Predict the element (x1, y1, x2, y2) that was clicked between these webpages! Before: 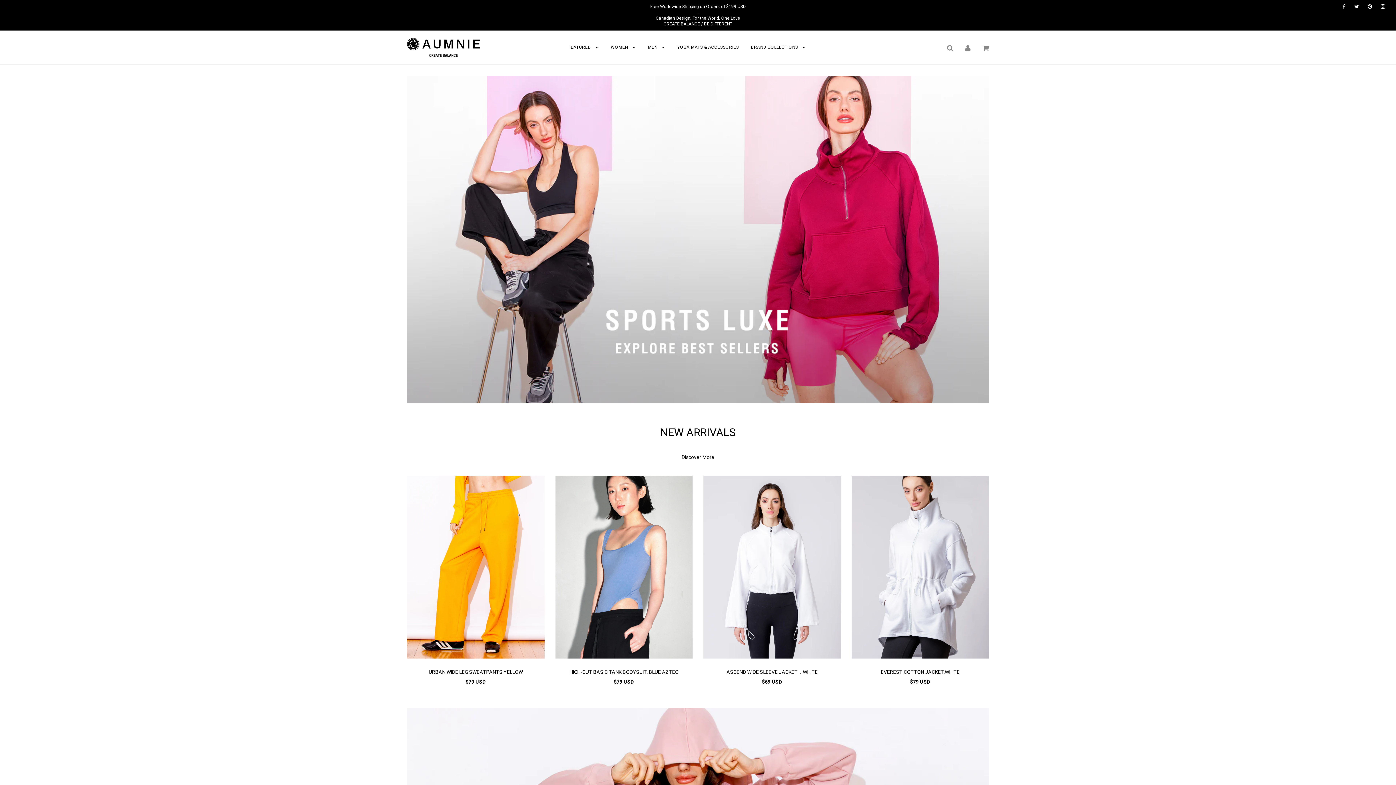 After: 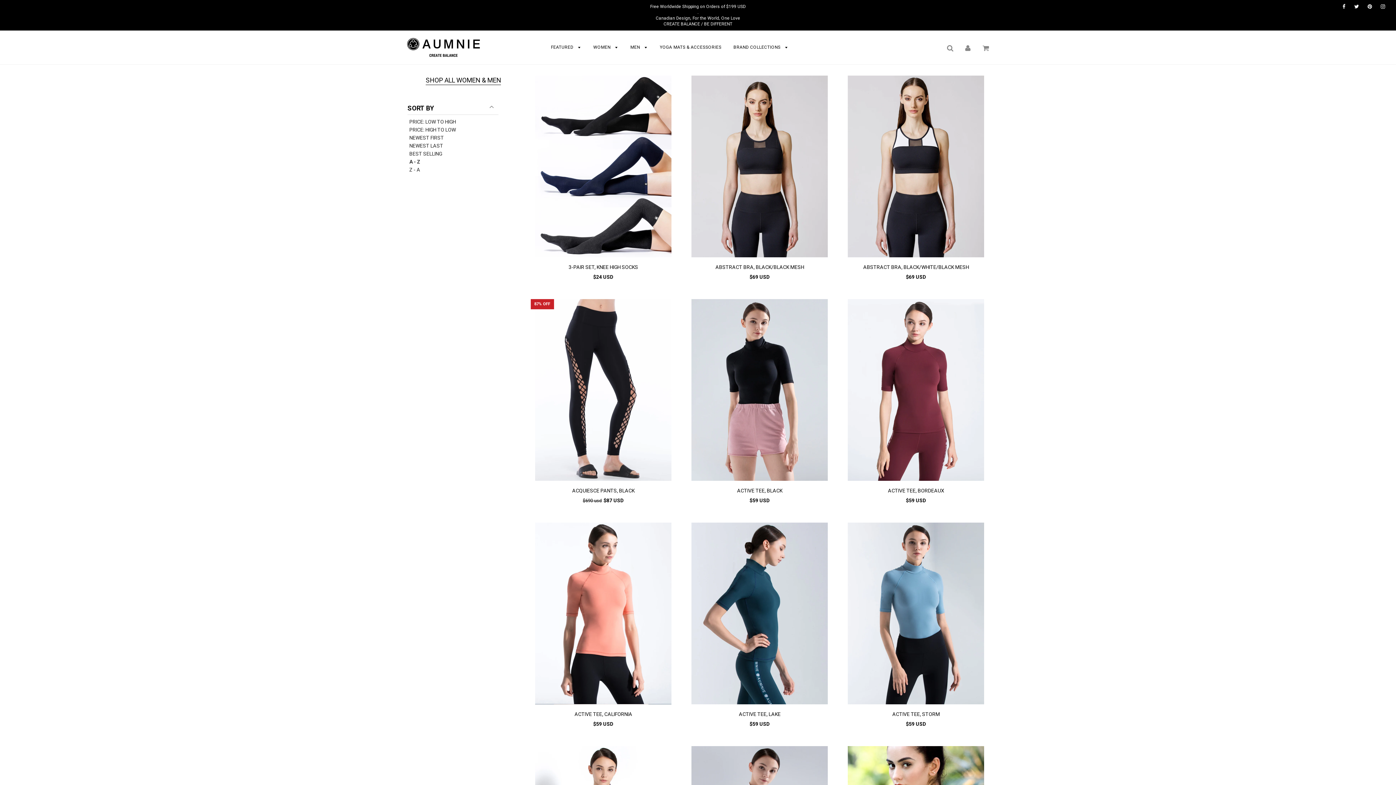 Action: label: BRAND COLLECTIONS  bbox: (745, 35, 806, 59)